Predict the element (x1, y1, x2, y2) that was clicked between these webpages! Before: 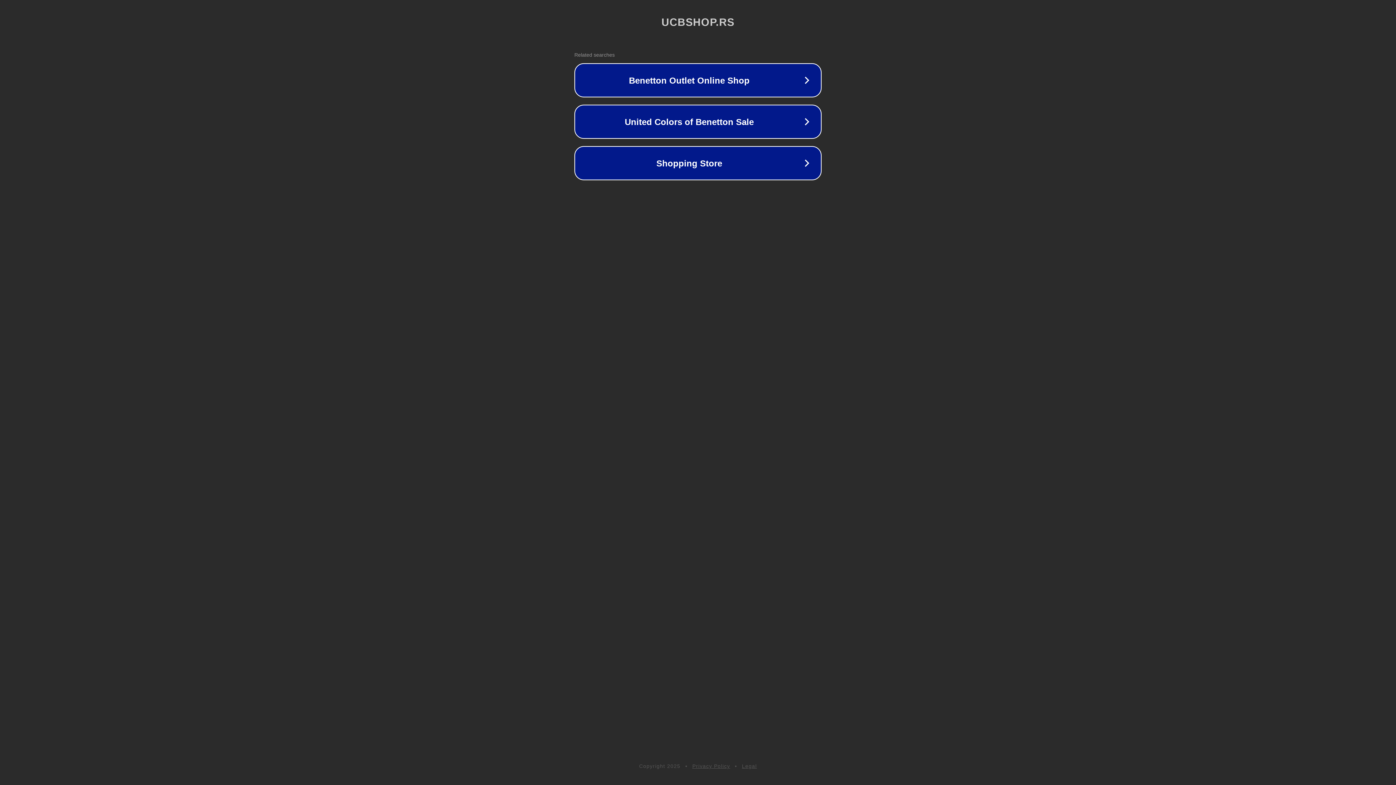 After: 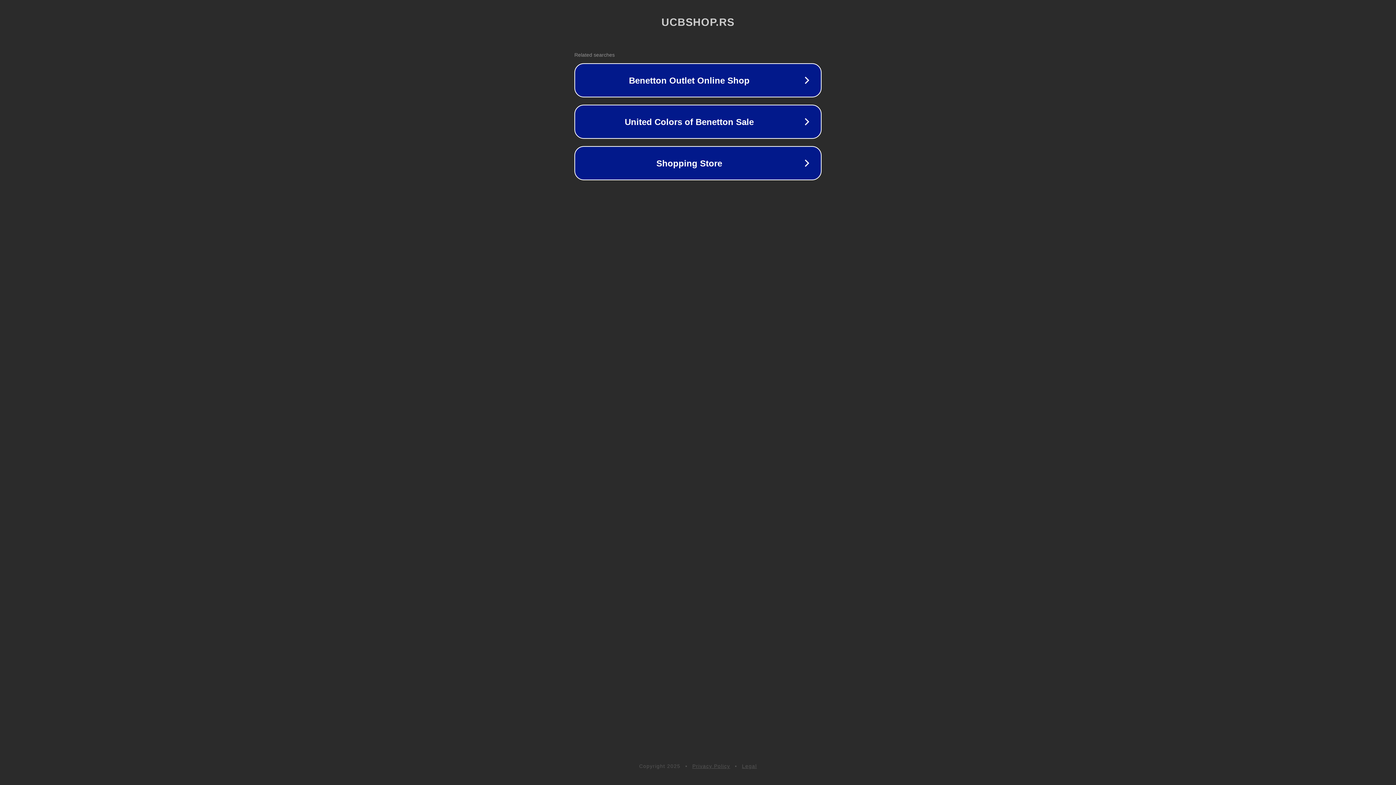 Action: bbox: (692, 763, 730, 769) label: Privacy Policy